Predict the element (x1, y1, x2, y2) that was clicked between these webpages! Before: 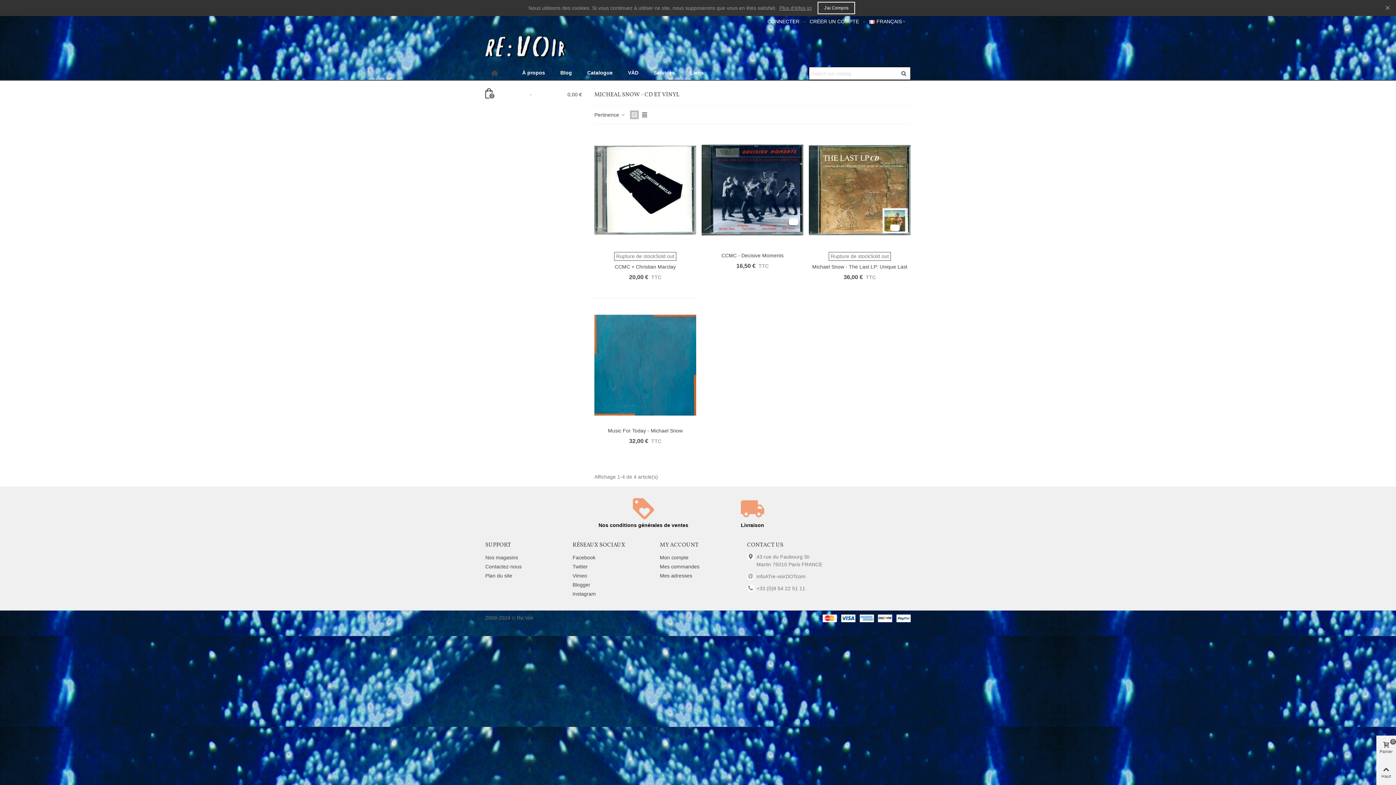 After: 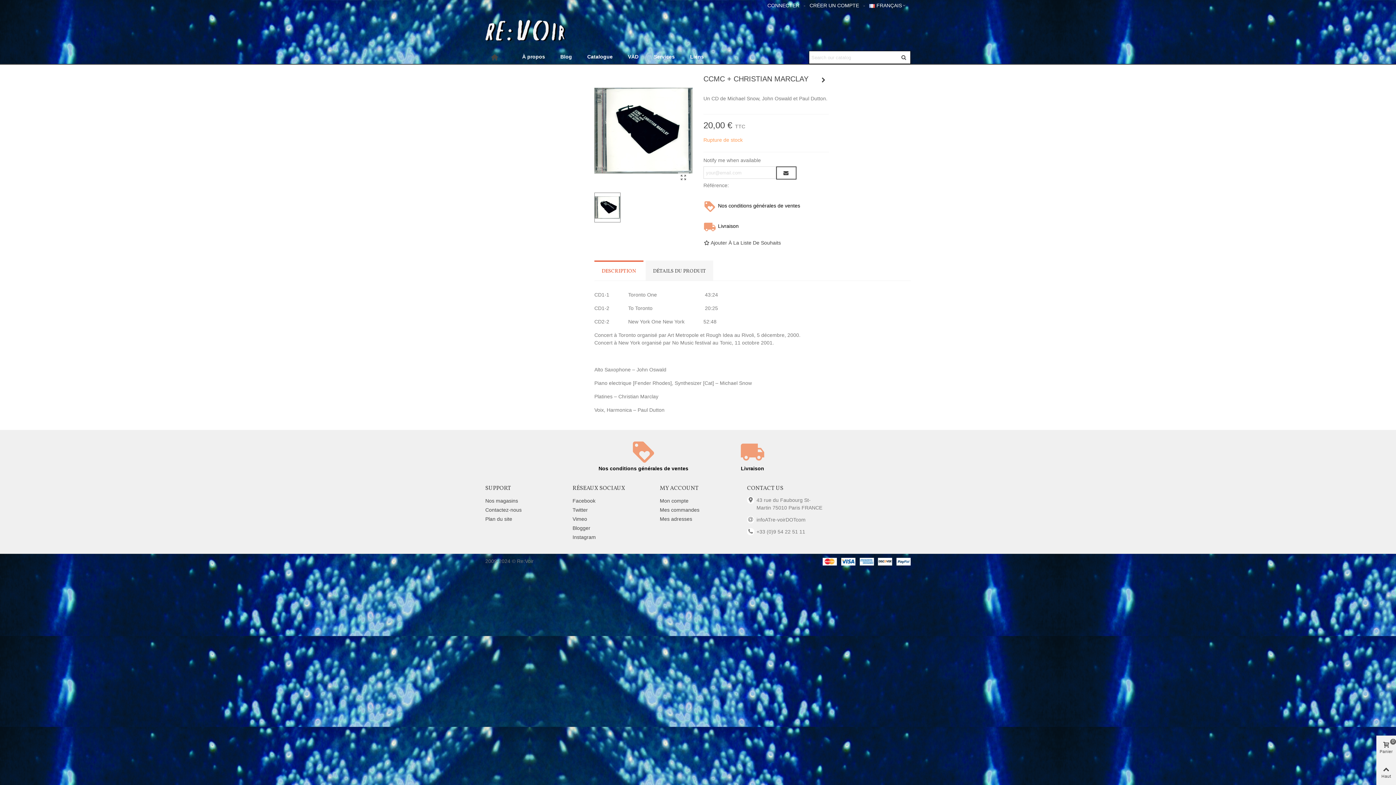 Action: bbox: (594, 132, 696, 248)